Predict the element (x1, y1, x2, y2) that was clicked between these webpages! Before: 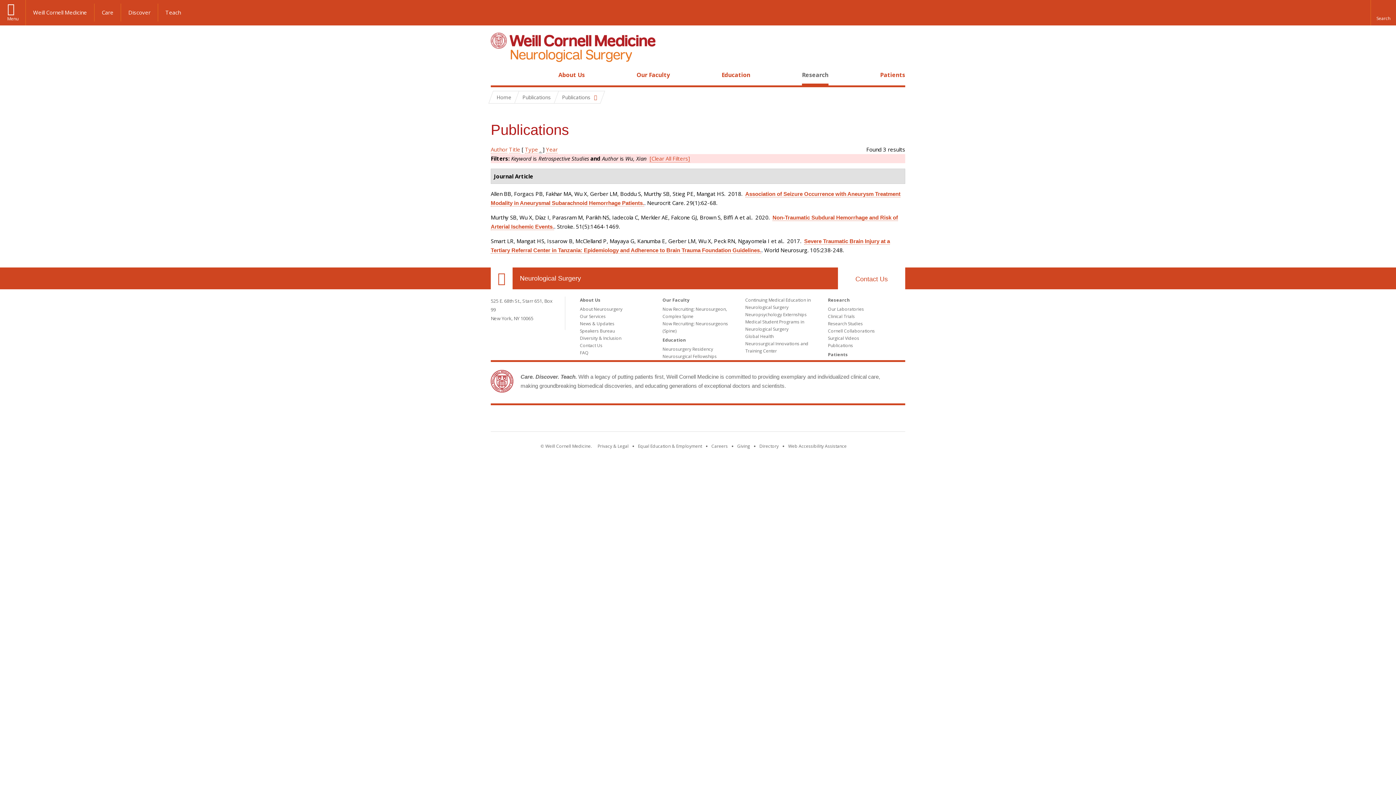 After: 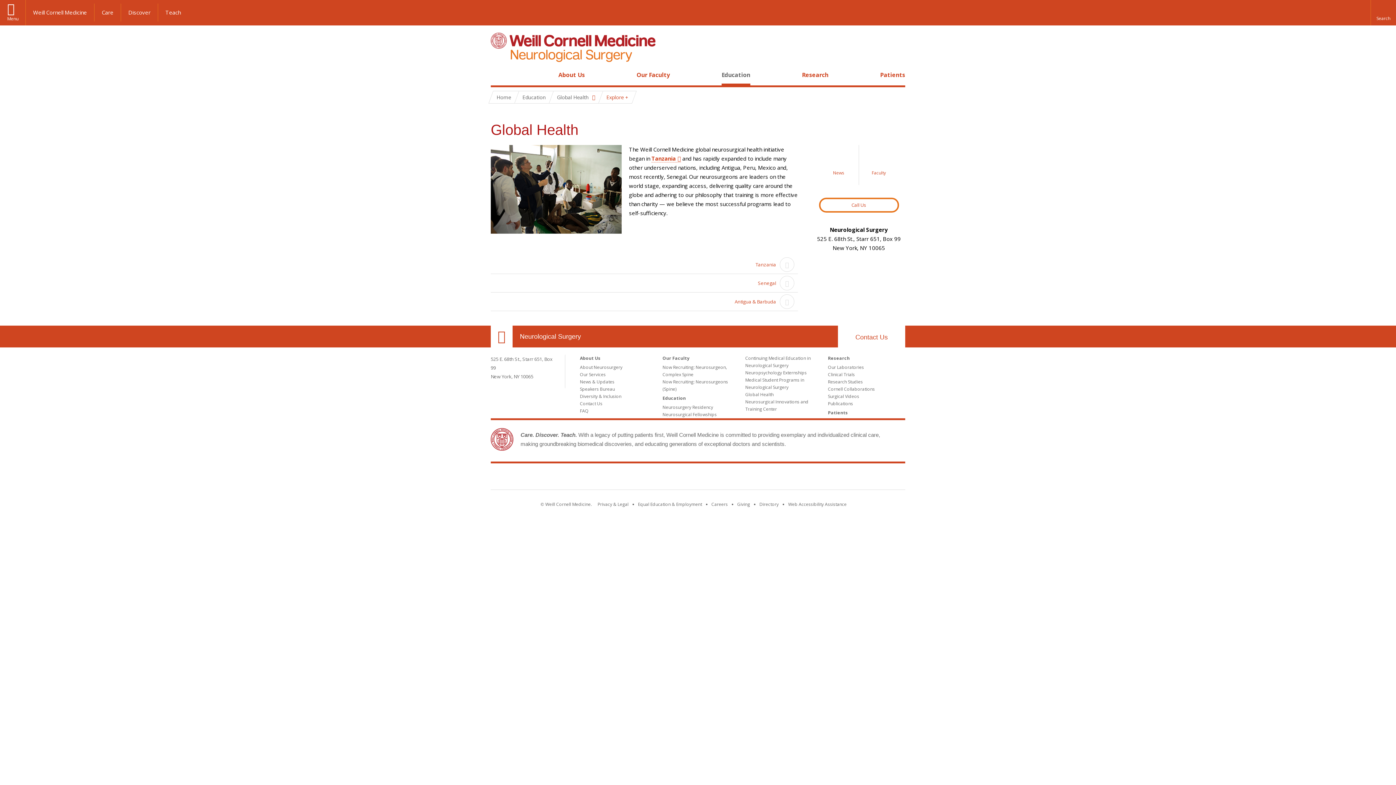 Action: label: Global Health bbox: (745, 333, 773, 339)